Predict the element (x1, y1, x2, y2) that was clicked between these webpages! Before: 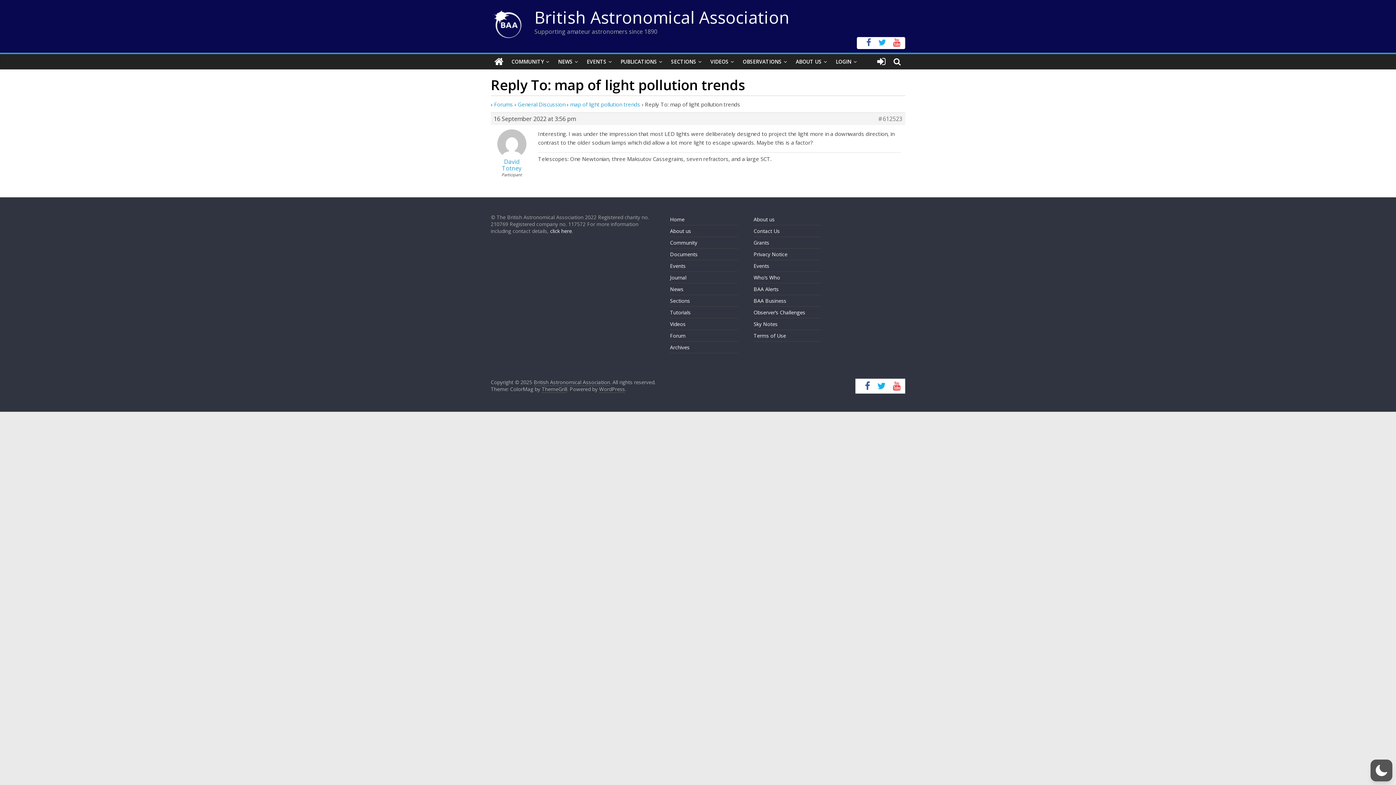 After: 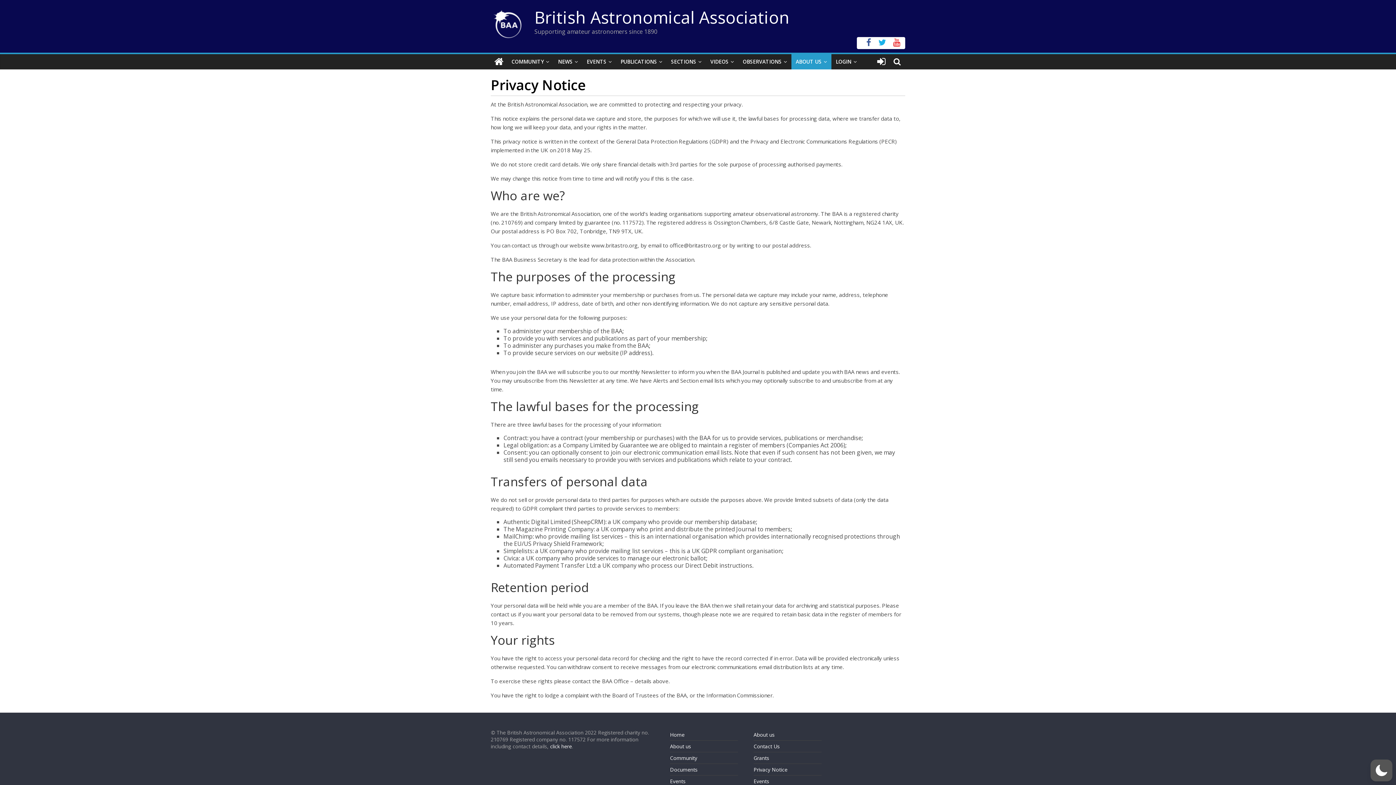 Action: label: Privacy Notice bbox: (753, 250, 787, 257)